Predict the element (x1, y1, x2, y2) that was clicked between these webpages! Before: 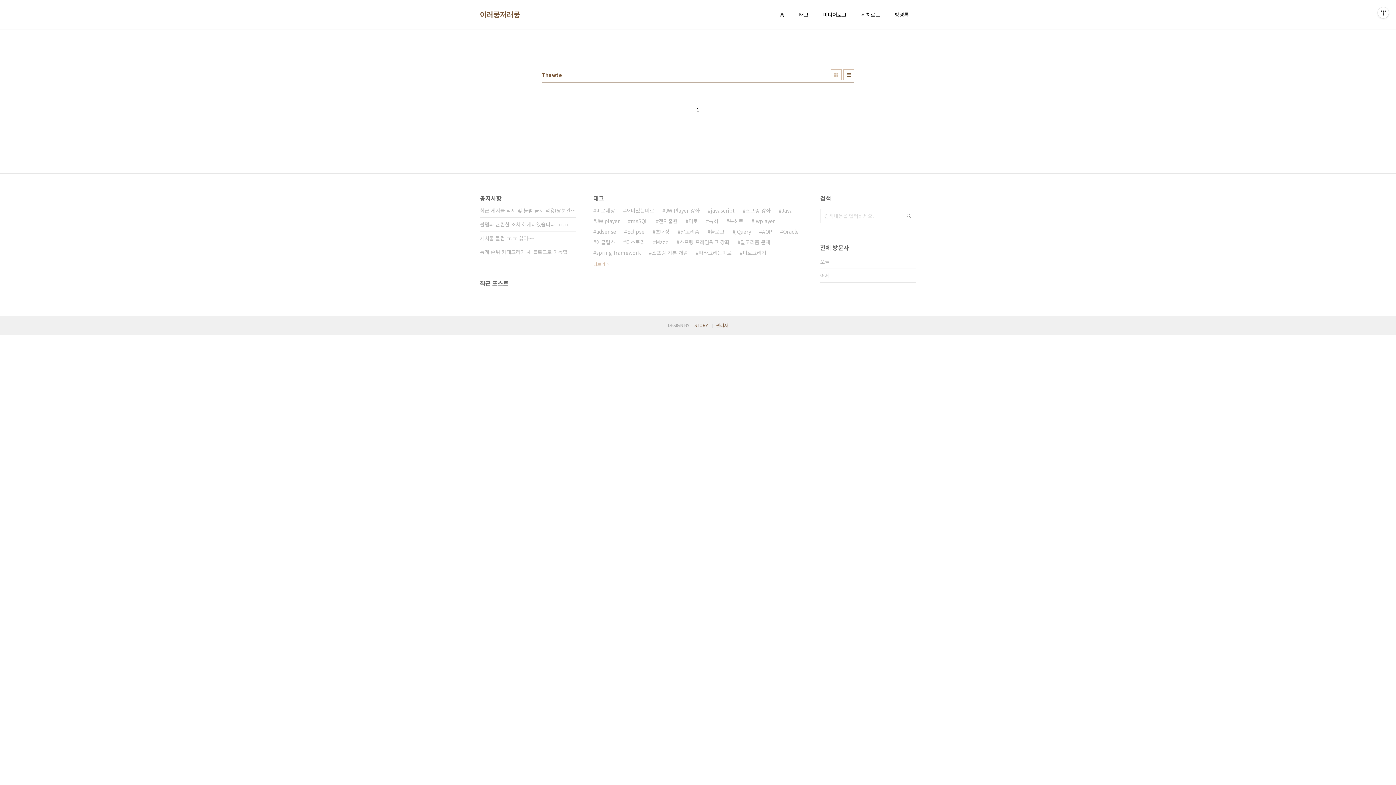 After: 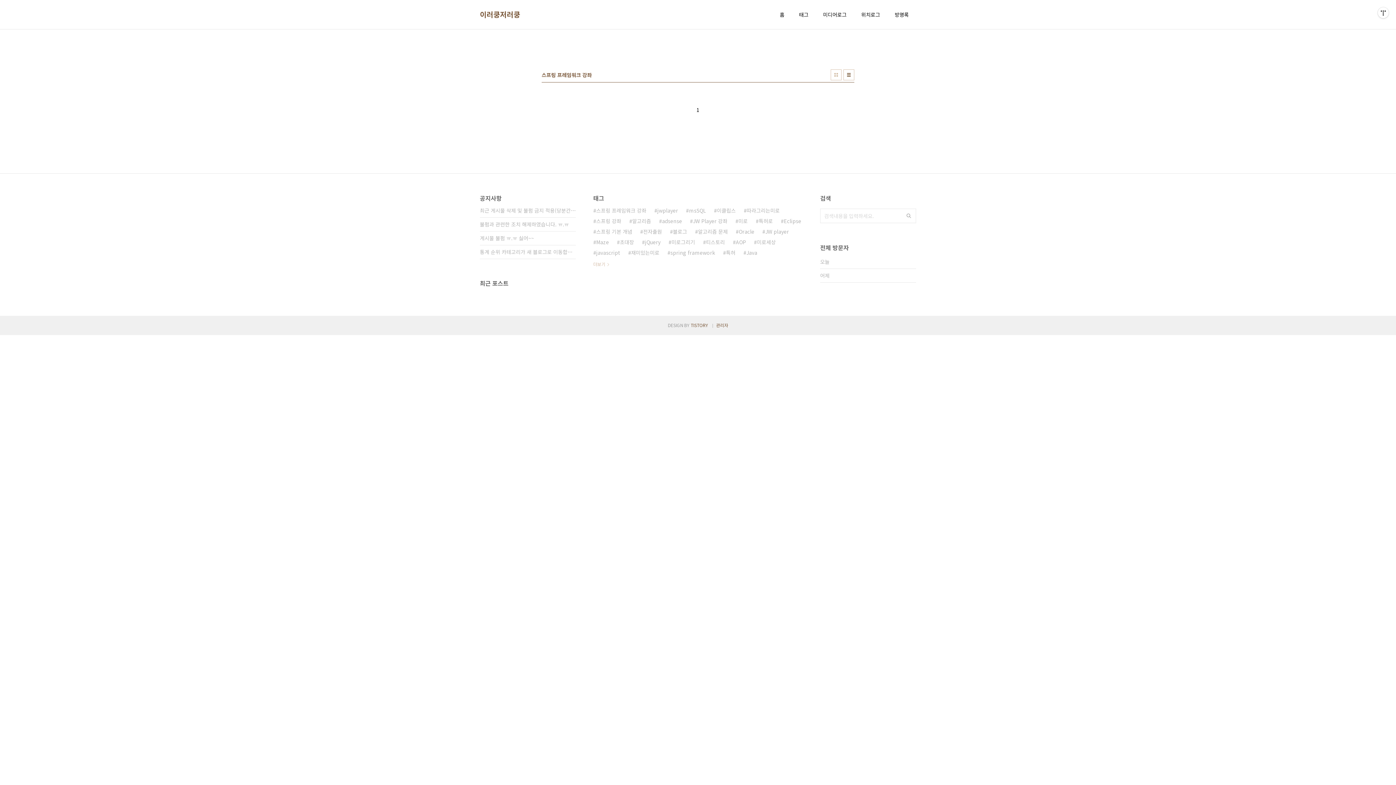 Action: bbox: (676, 237, 729, 247) label: 스프링 프레임워크 강좌